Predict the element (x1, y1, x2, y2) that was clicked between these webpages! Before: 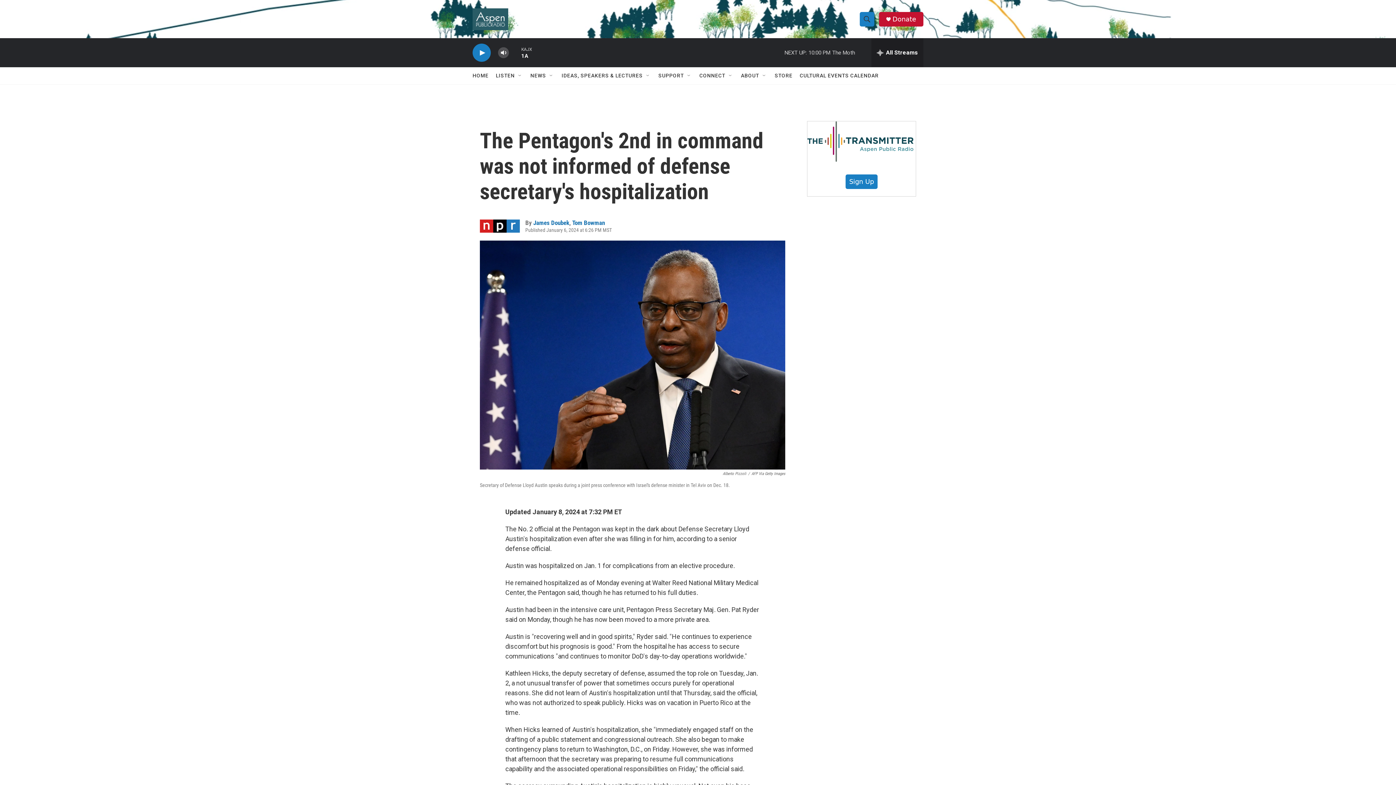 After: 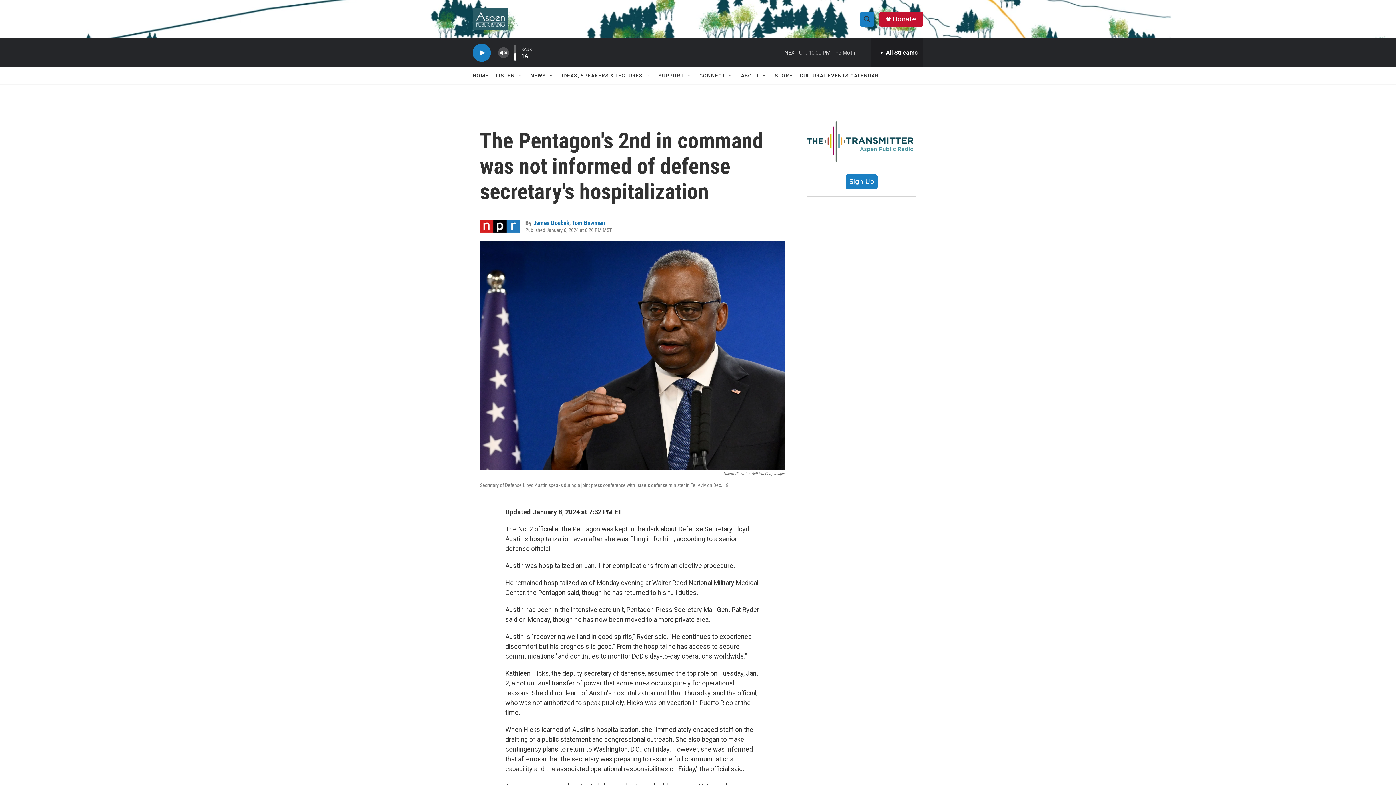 Action: label: volume bbox: (497, 44, 509, 60)